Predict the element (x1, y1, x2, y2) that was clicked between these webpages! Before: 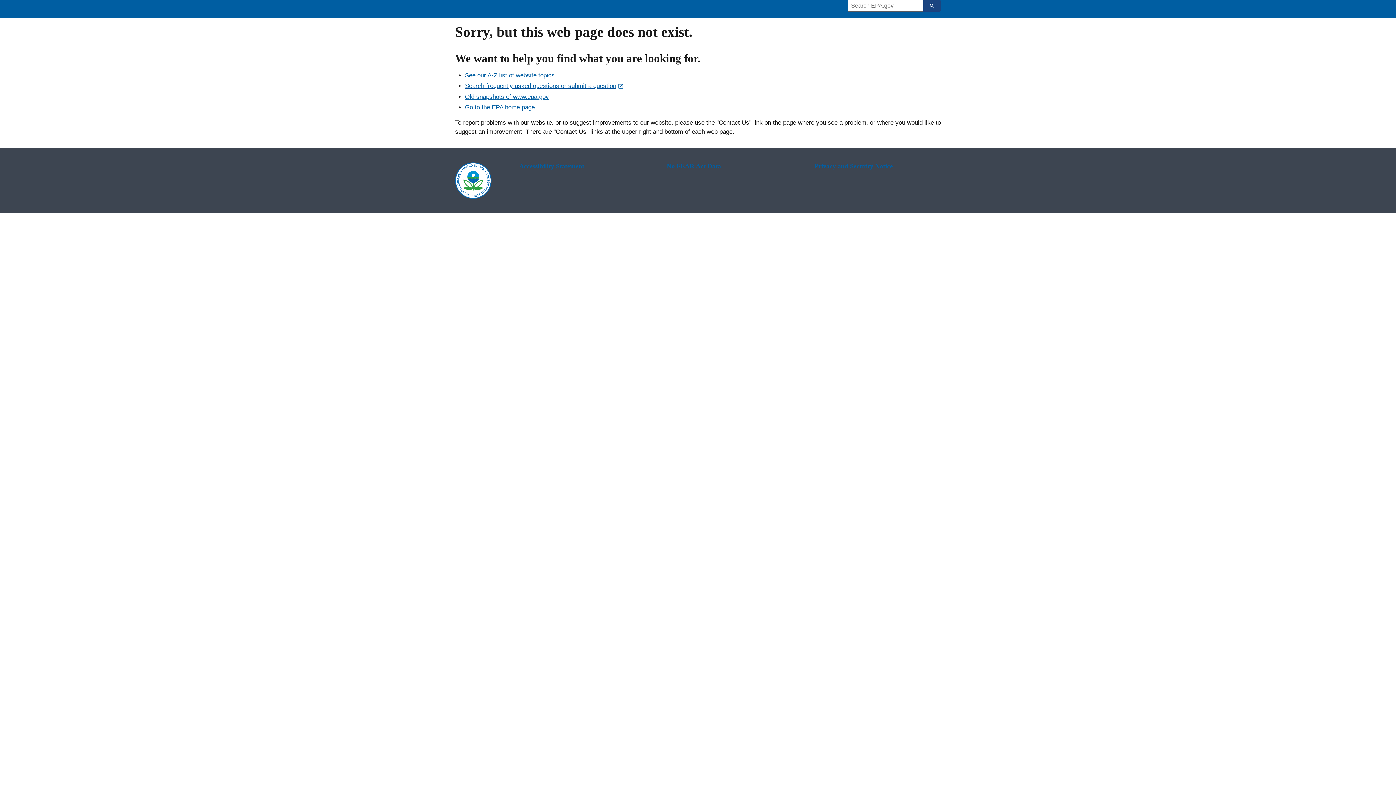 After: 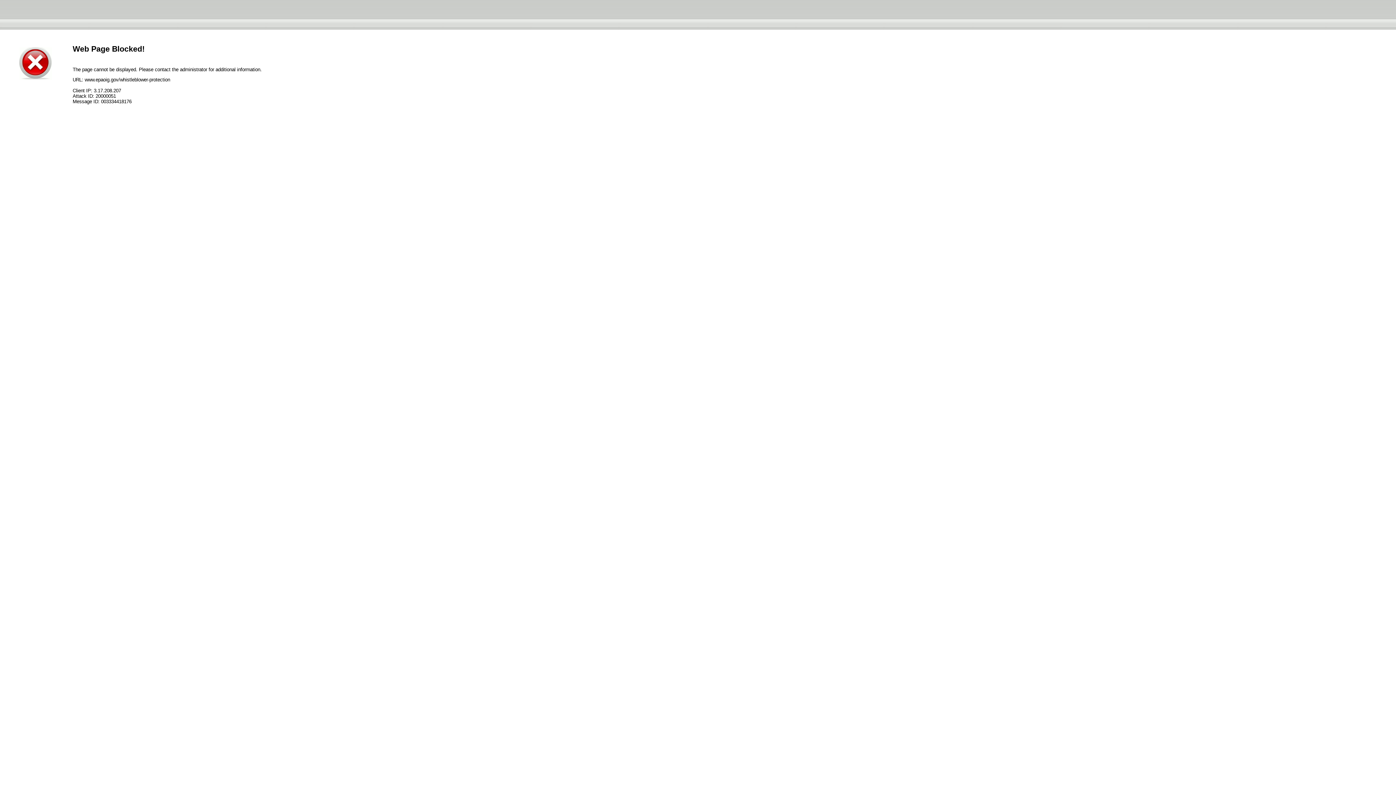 Action: label: No FEAR Act Data bbox: (666, 162, 793, 170)